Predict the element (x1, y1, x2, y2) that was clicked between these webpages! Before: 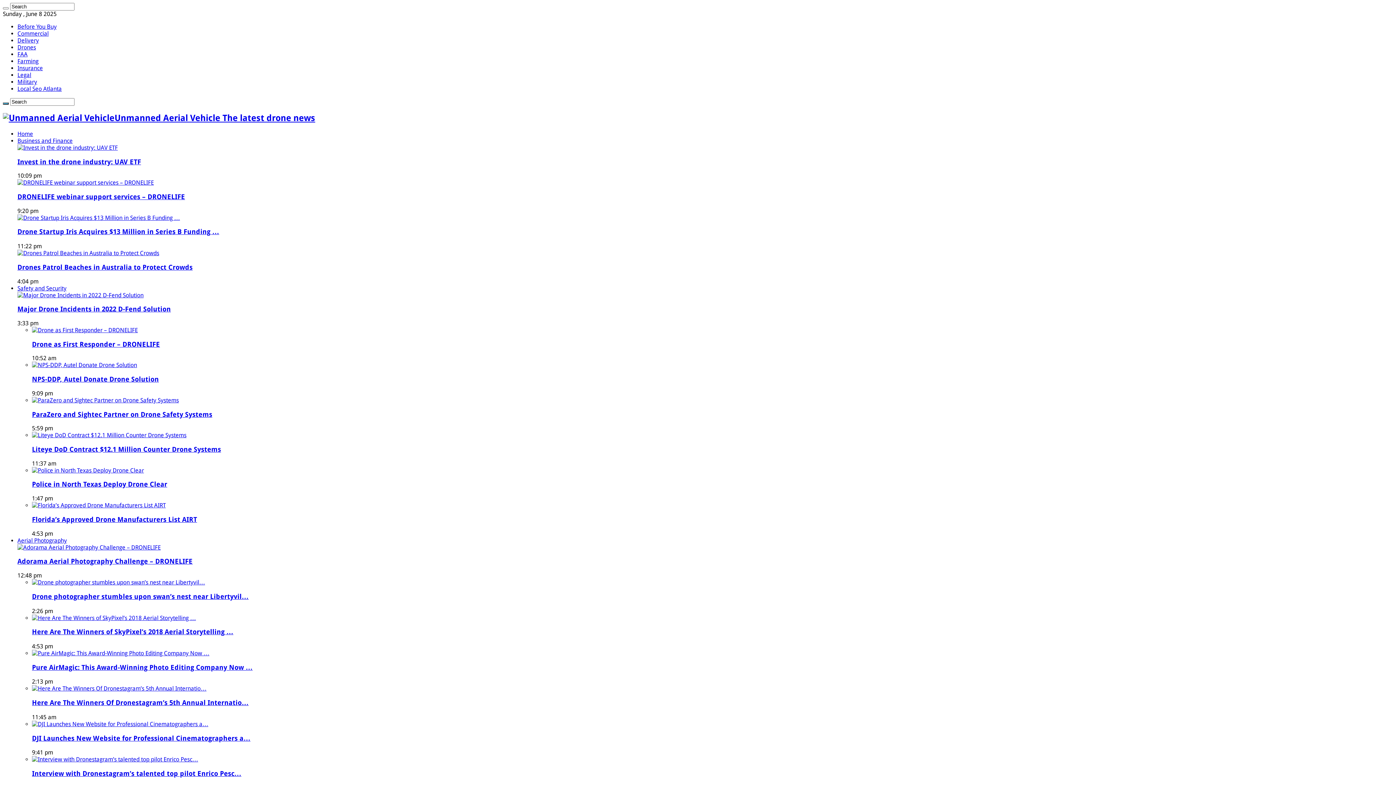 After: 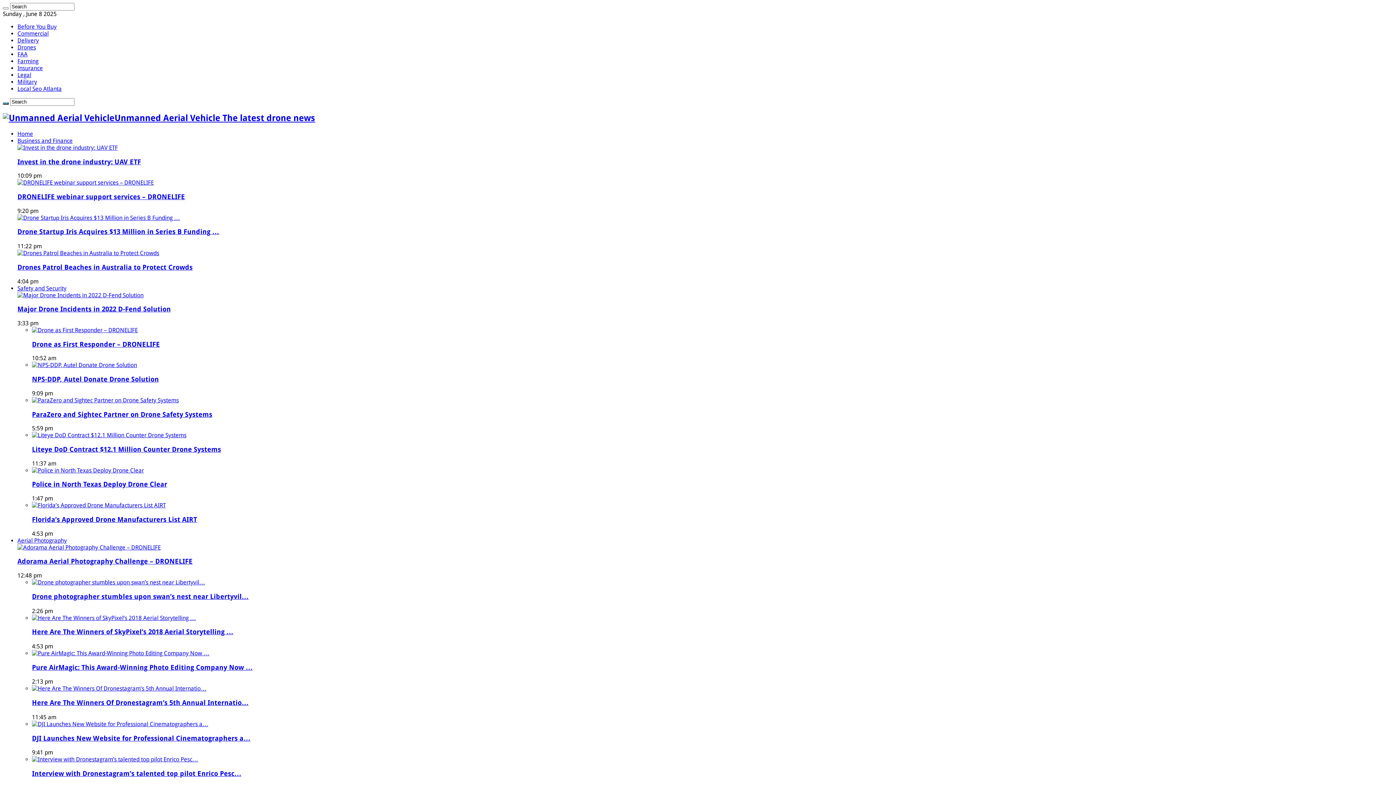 Action: bbox: (32, 721, 208, 727)